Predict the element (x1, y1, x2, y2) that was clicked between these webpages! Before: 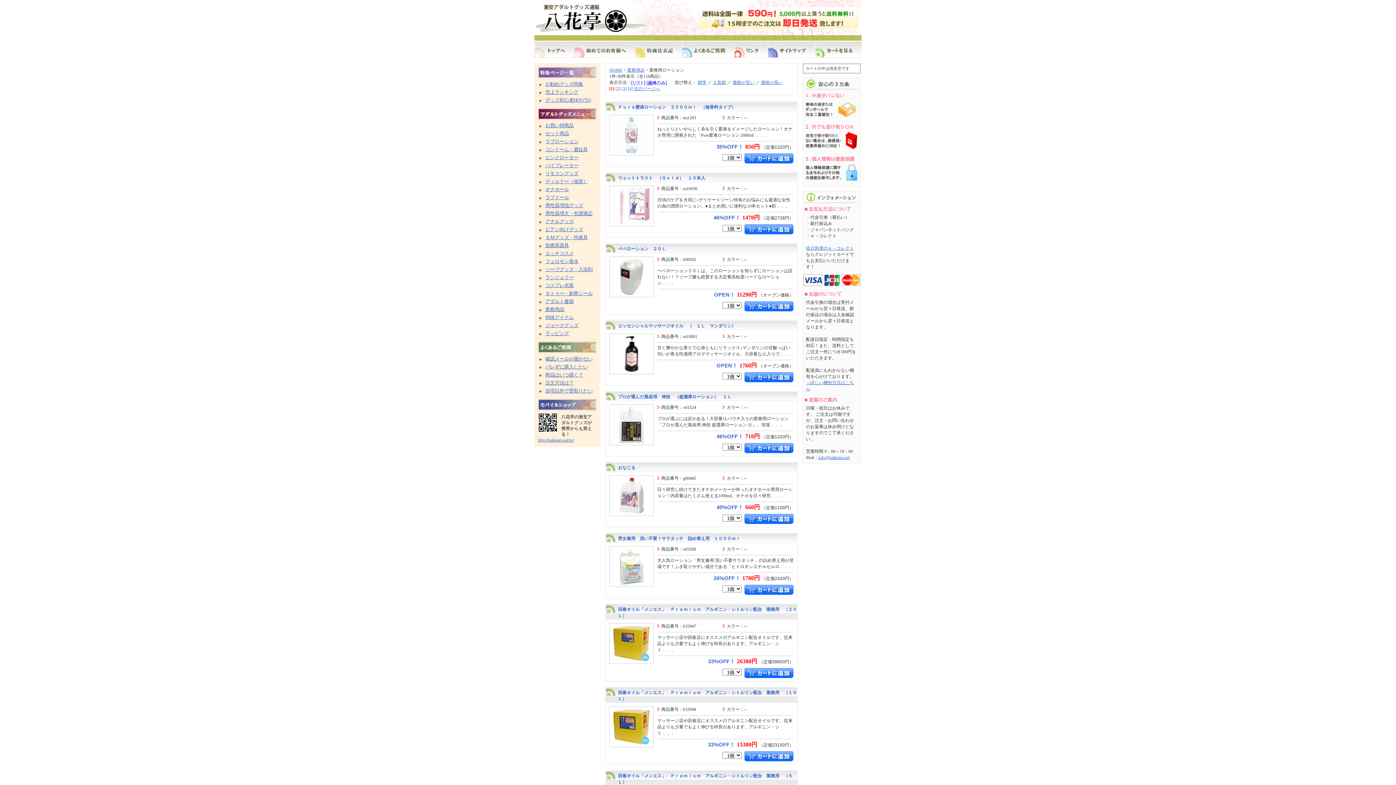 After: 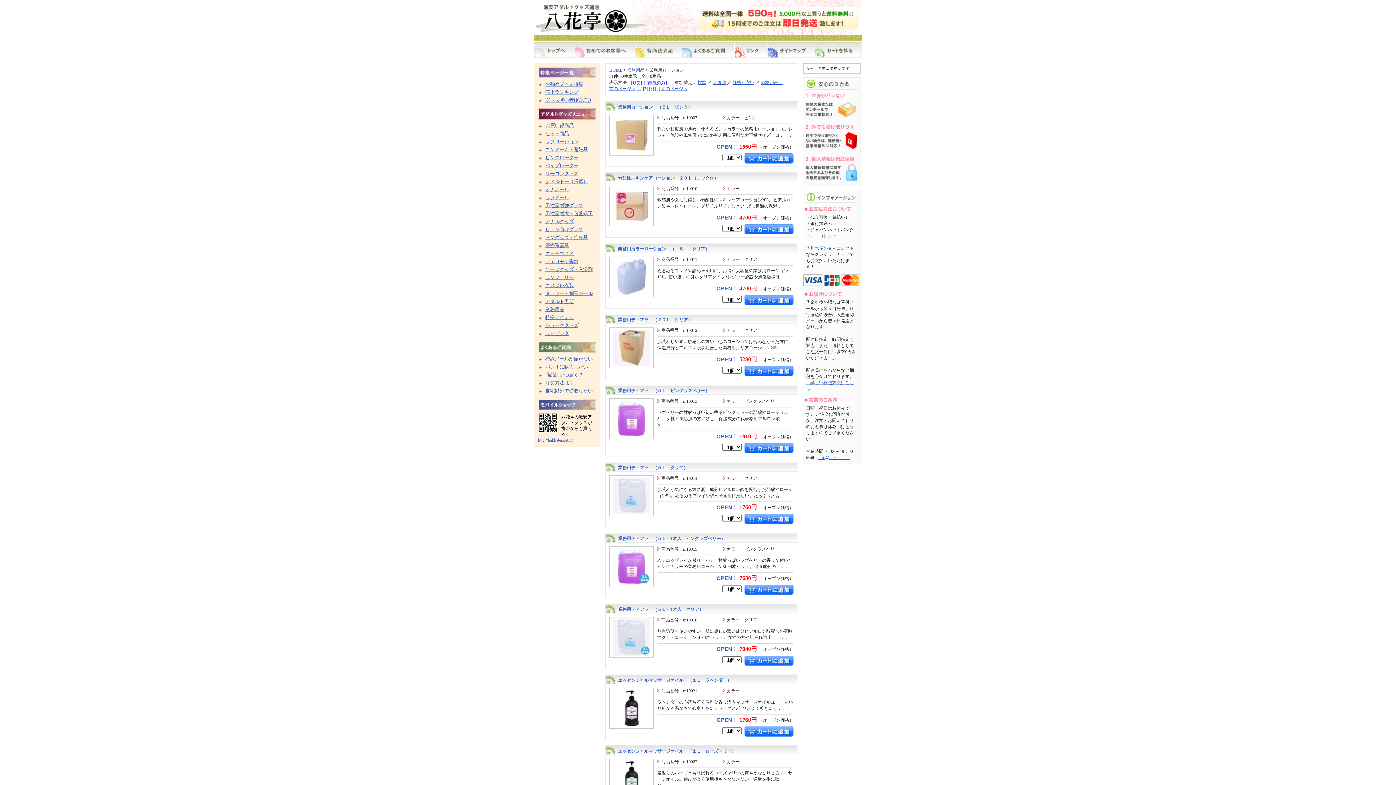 Action: bbox: (615, 86, 620, 91) label: [2]